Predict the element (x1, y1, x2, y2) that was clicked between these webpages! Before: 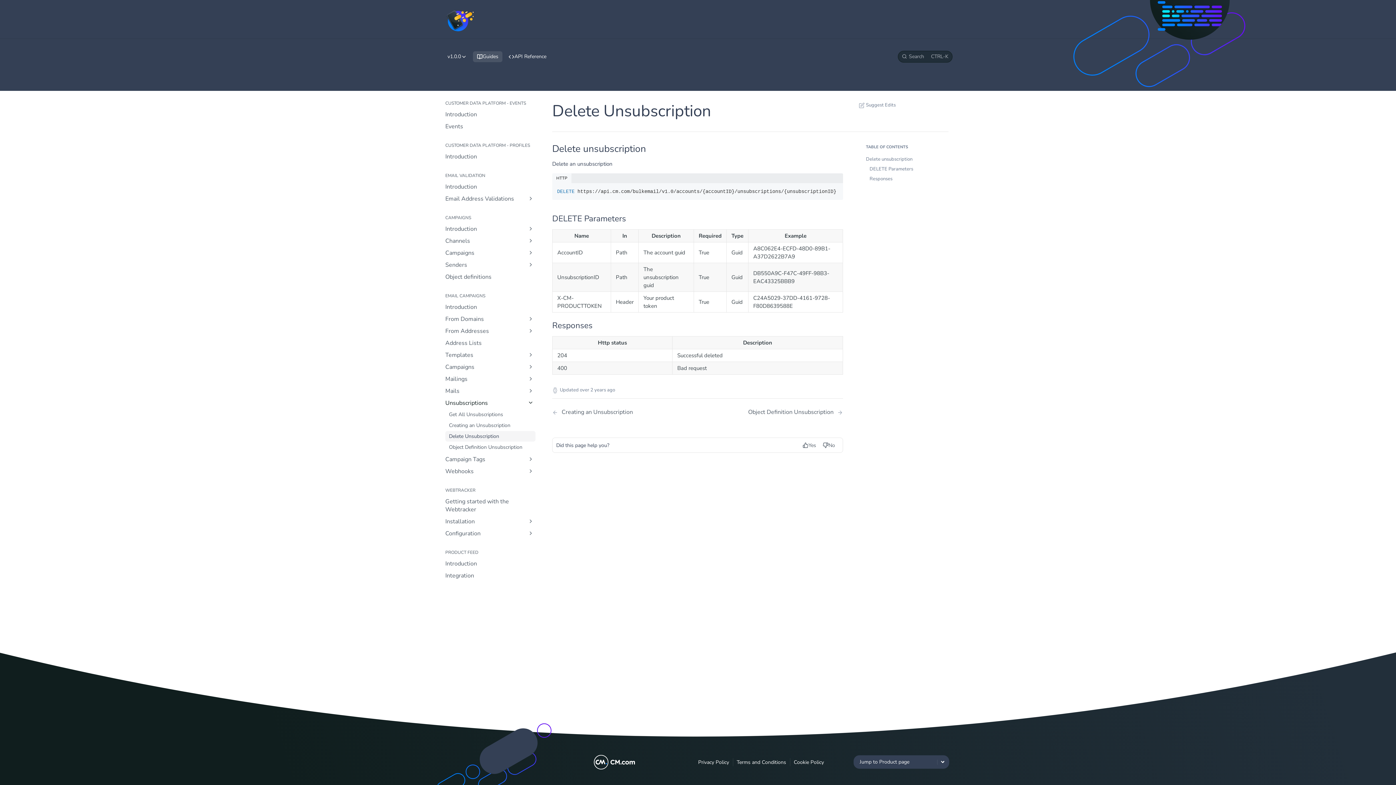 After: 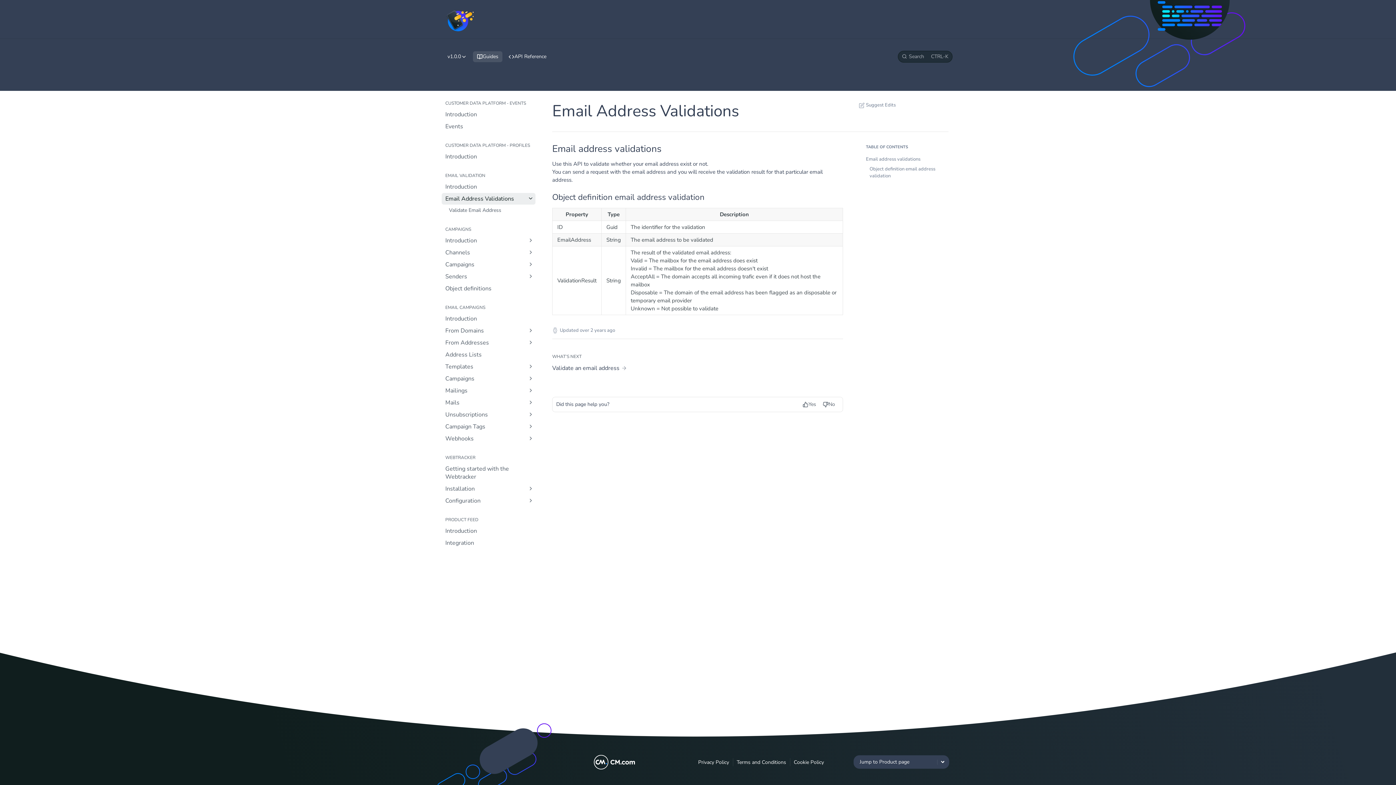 Action: bbox: (441, 193, 535, 204) label: Email Address Validations